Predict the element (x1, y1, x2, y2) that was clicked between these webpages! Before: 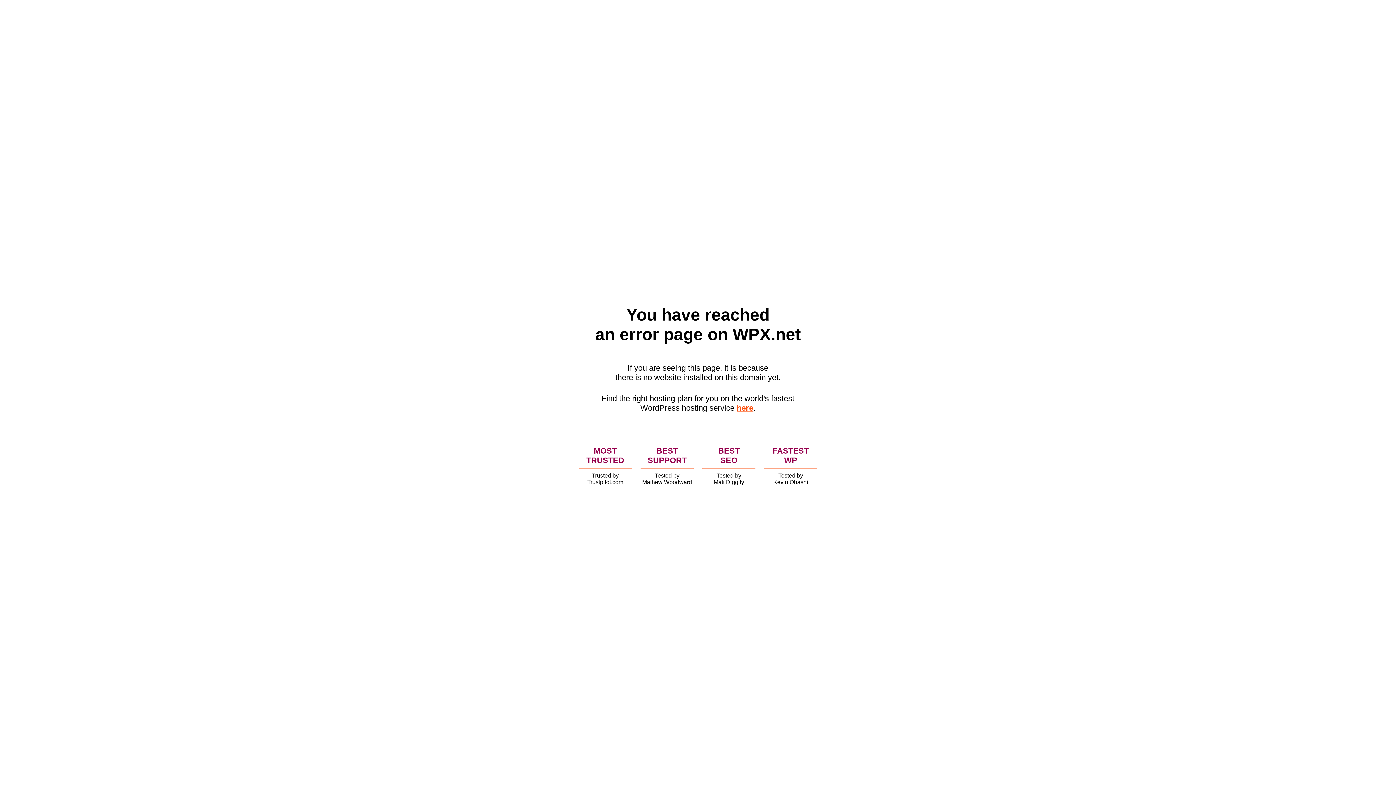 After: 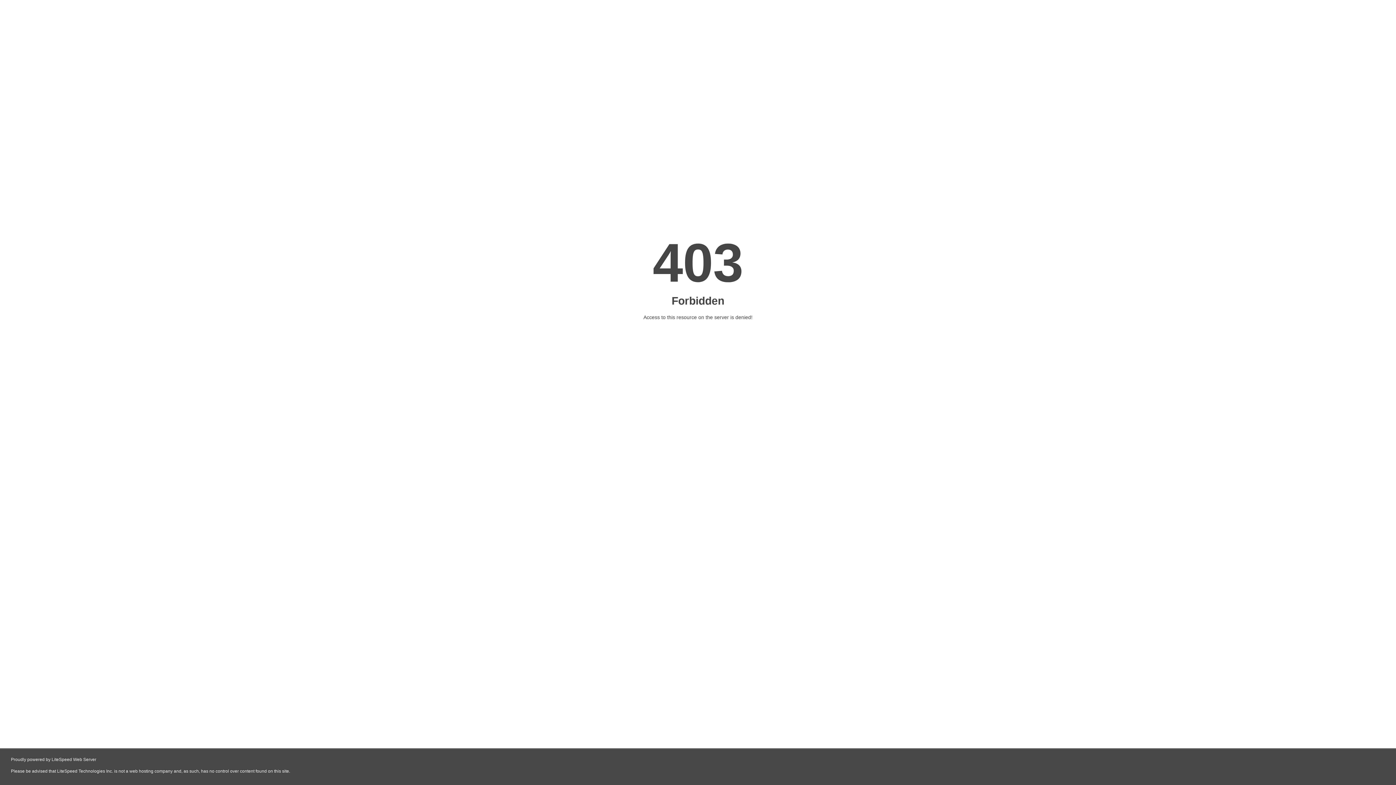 Action: label: here bbox: (736, 403, 753, 412)